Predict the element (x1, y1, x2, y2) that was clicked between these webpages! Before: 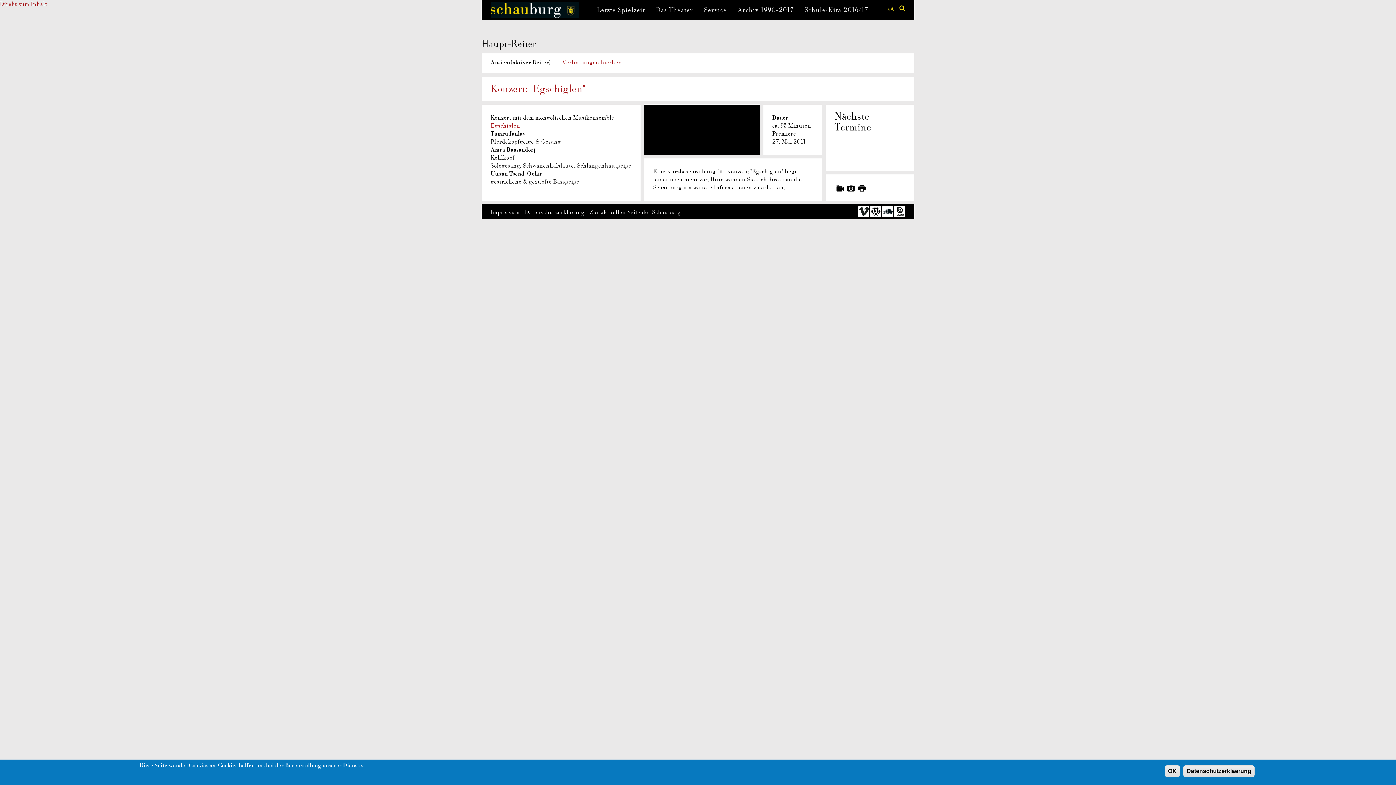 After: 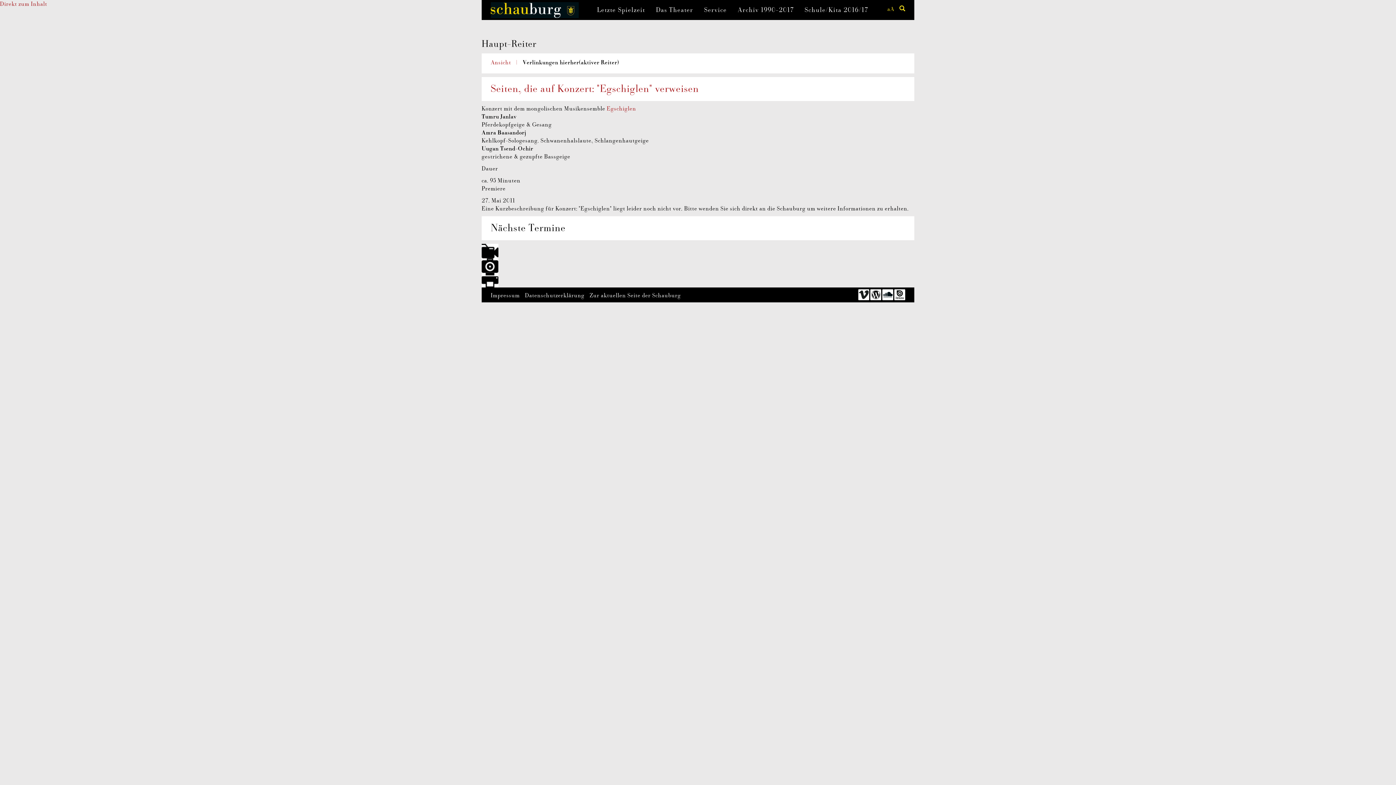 Action: bbox: (557, 58, 626, 66) label: Verlinkungen hierher